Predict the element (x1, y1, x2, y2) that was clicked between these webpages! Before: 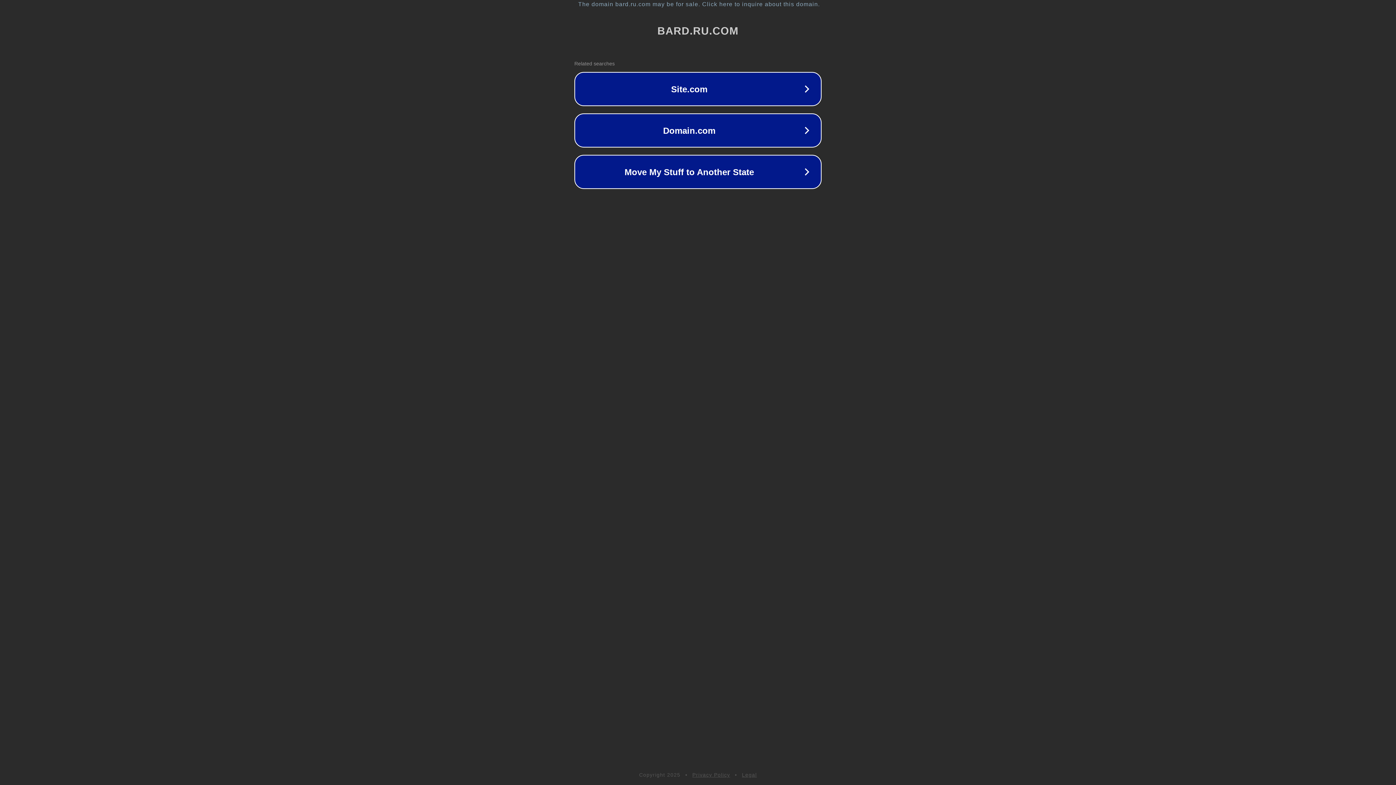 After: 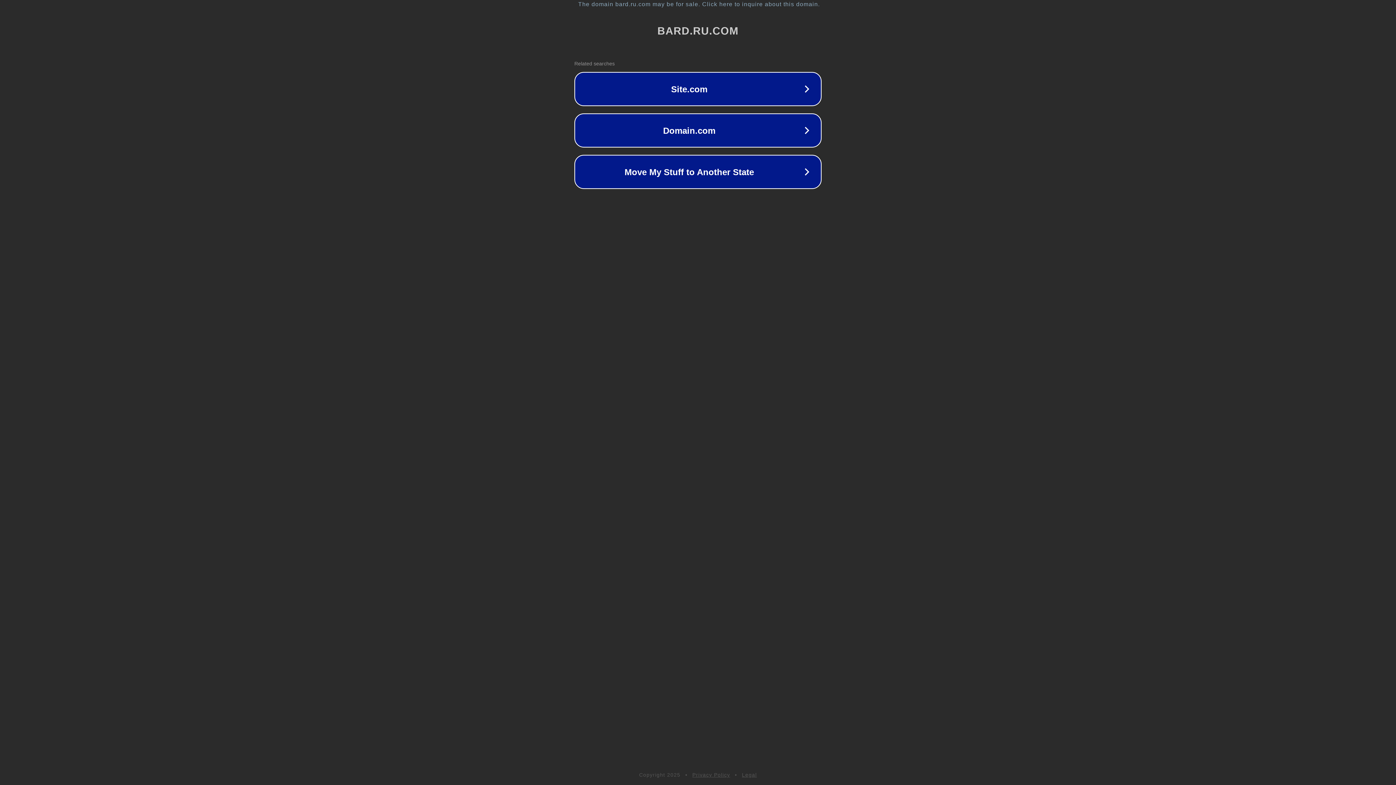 Action: label: Privacy Policy bbox: (692, 772, 730, 778)